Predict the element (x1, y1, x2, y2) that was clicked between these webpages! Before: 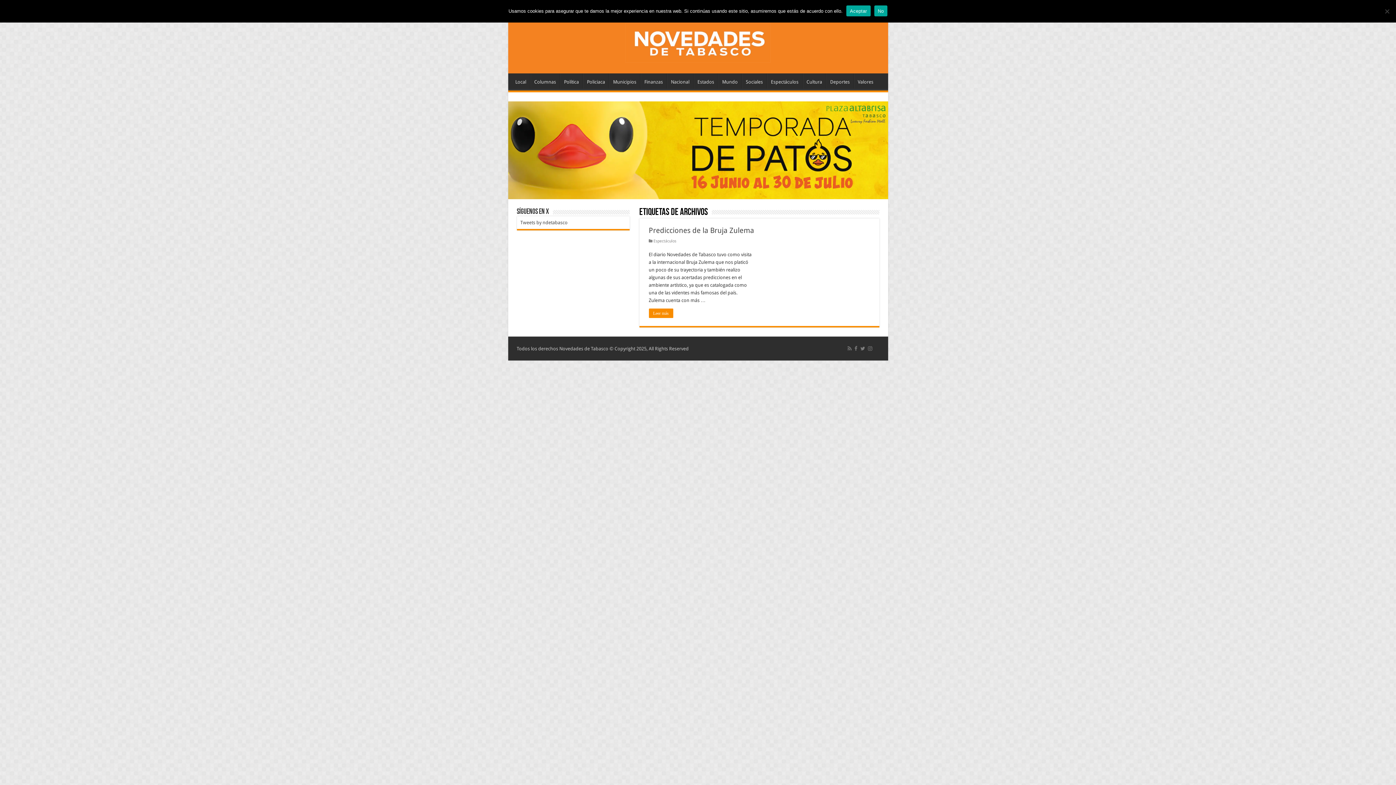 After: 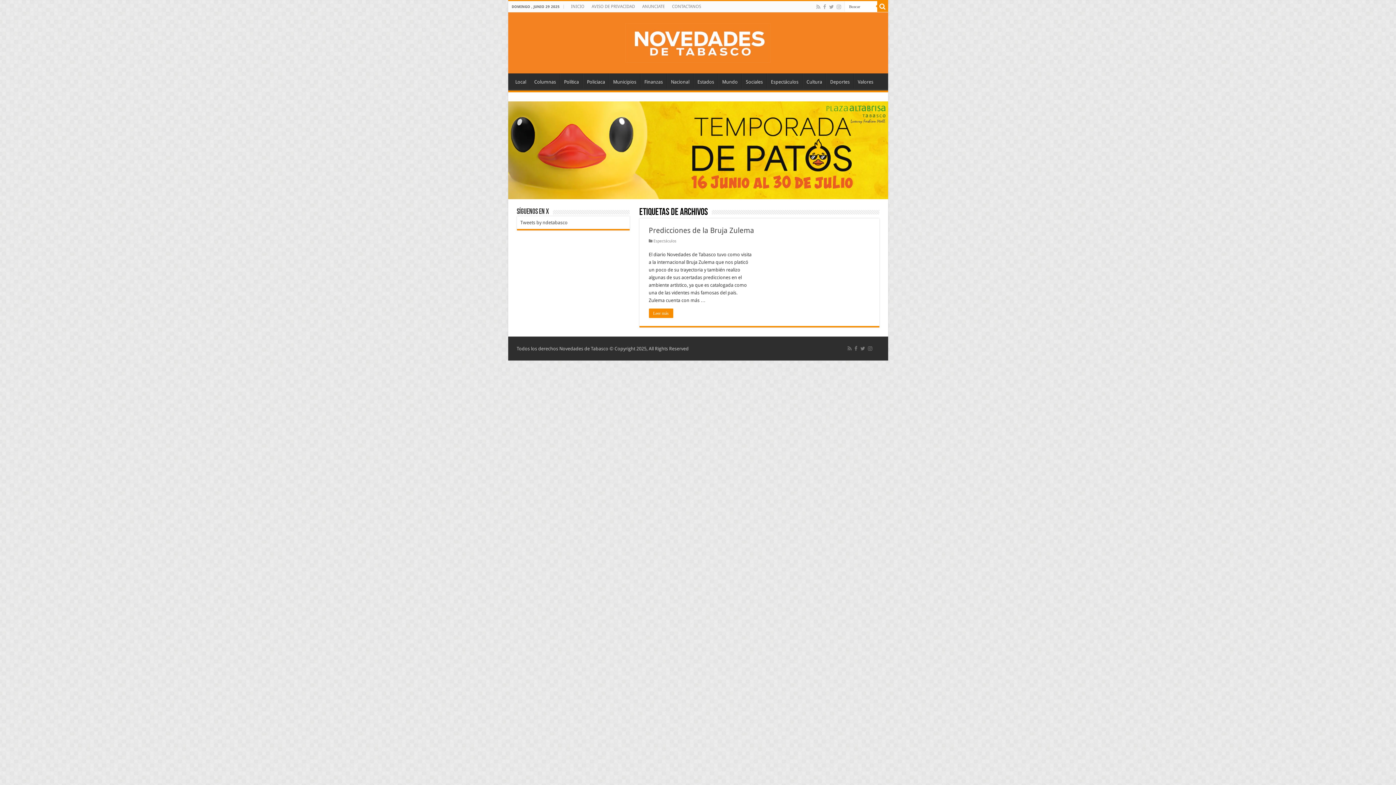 Action: label: No bbox: (874, 5, 887, 16)